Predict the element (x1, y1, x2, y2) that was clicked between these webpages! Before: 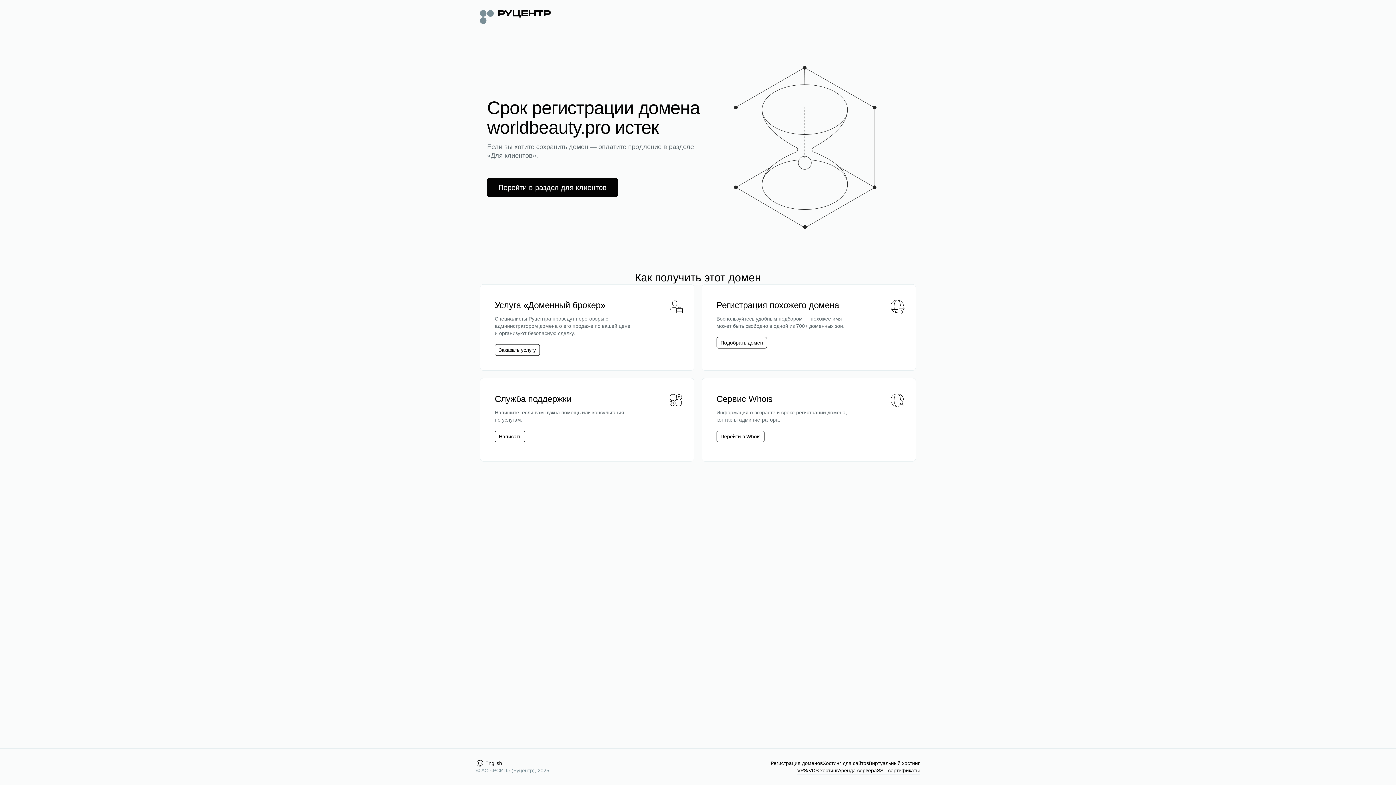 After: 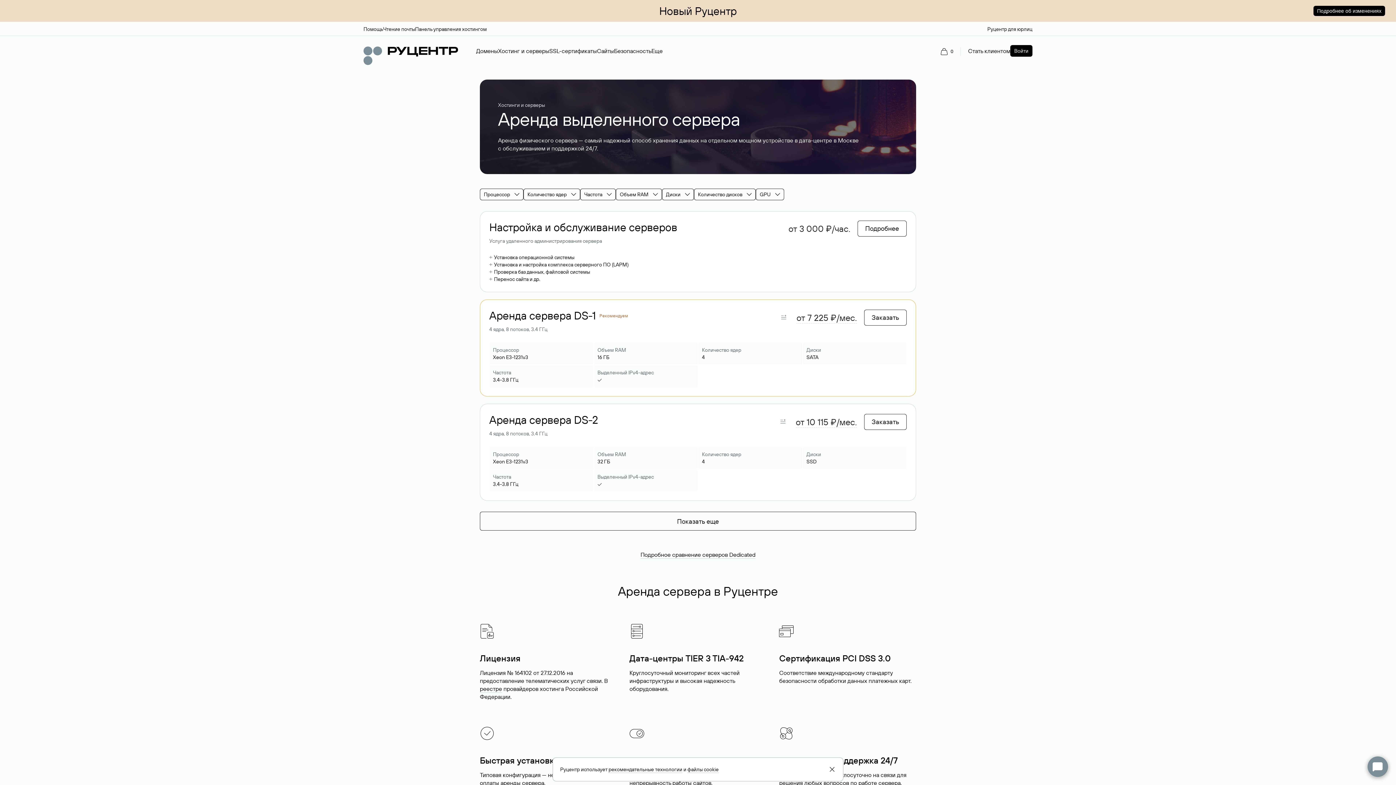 Action: label: Аренда сервера bbox: (838, 767, 877, 774)